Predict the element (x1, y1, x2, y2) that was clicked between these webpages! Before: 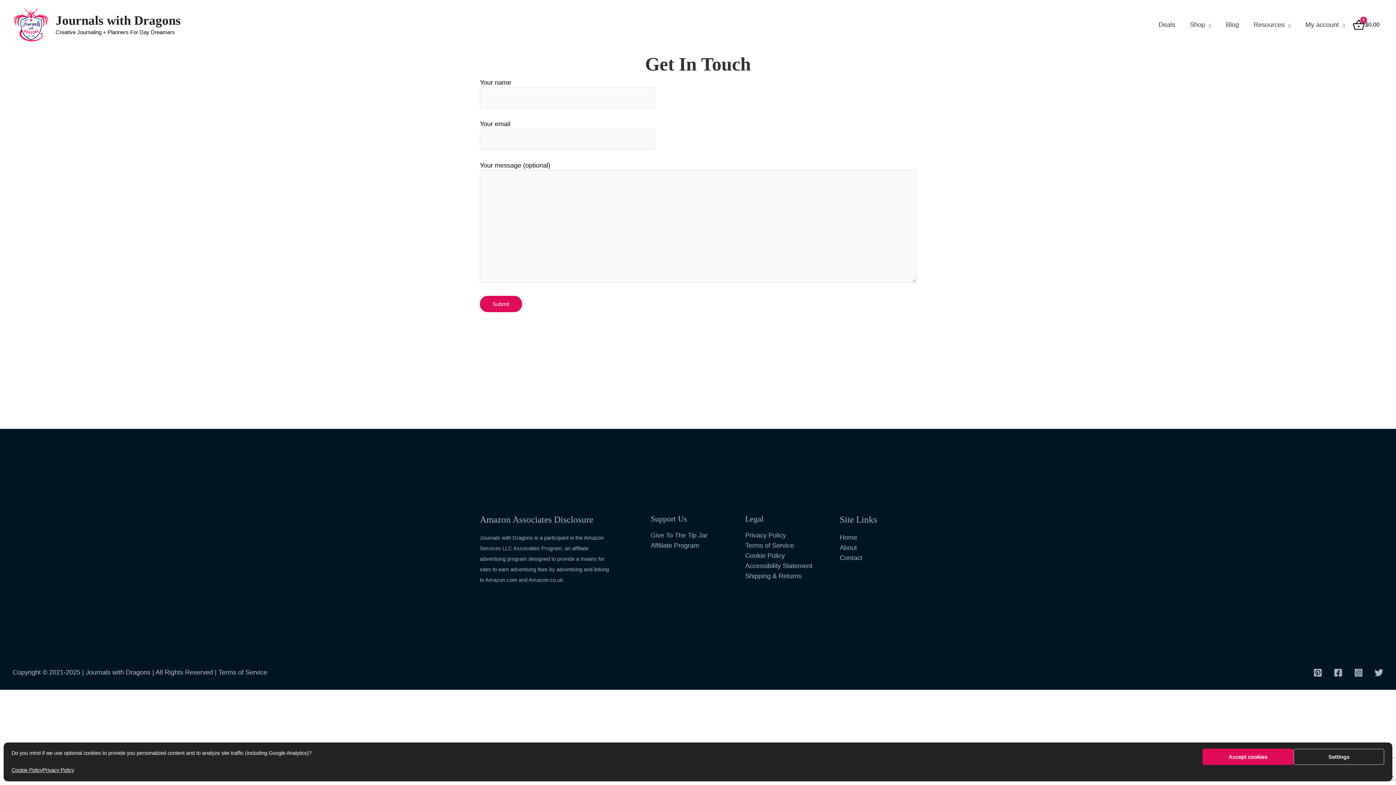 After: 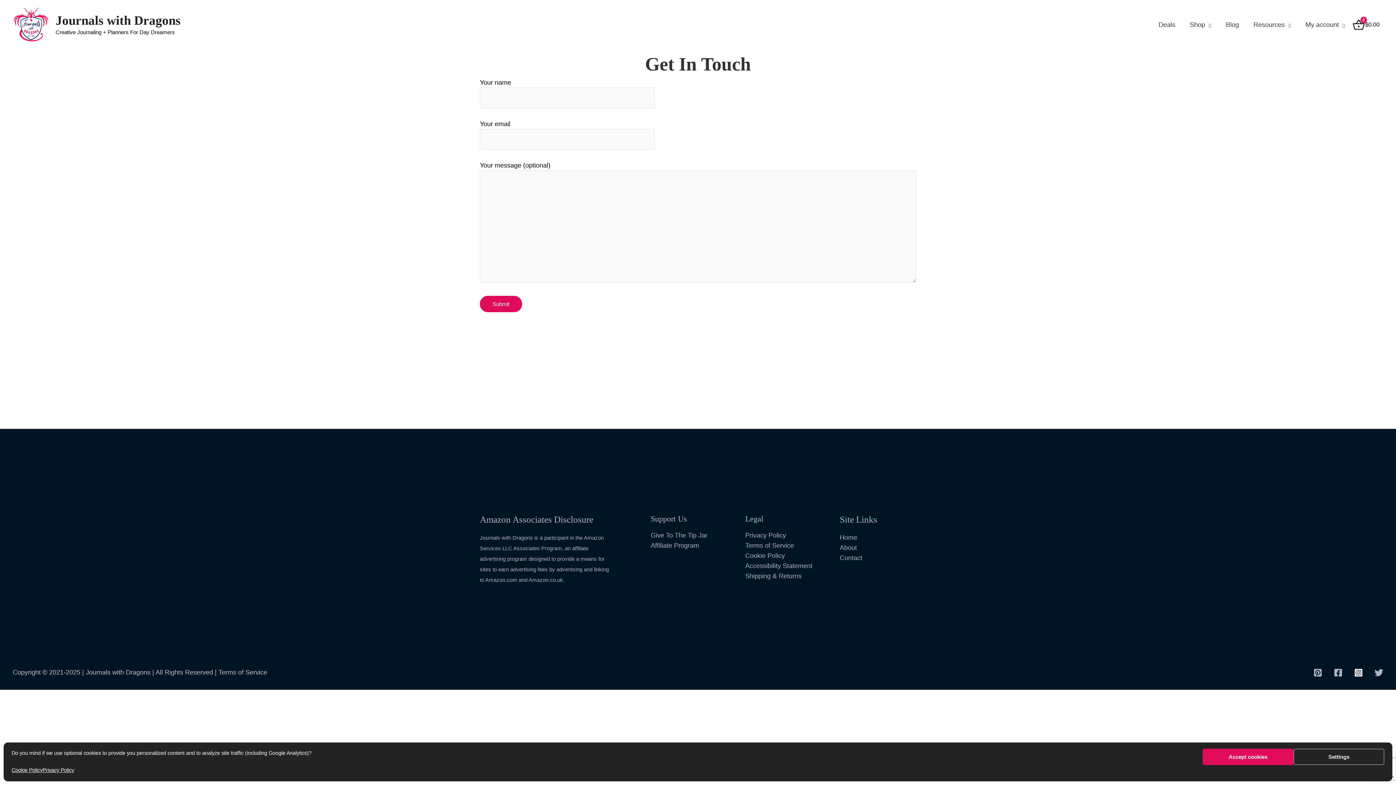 Action: label: Instagram bbox: (1354, 668, 1363, 677)